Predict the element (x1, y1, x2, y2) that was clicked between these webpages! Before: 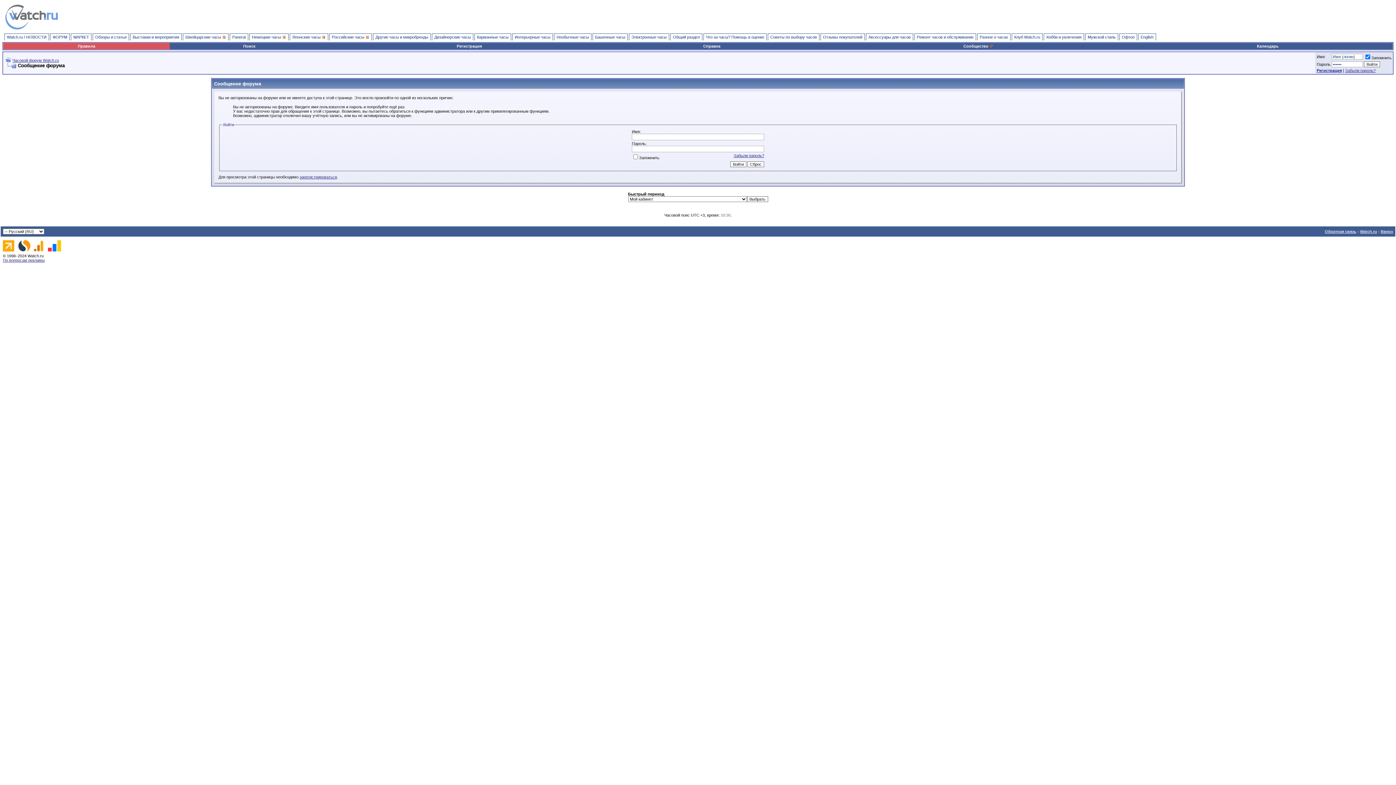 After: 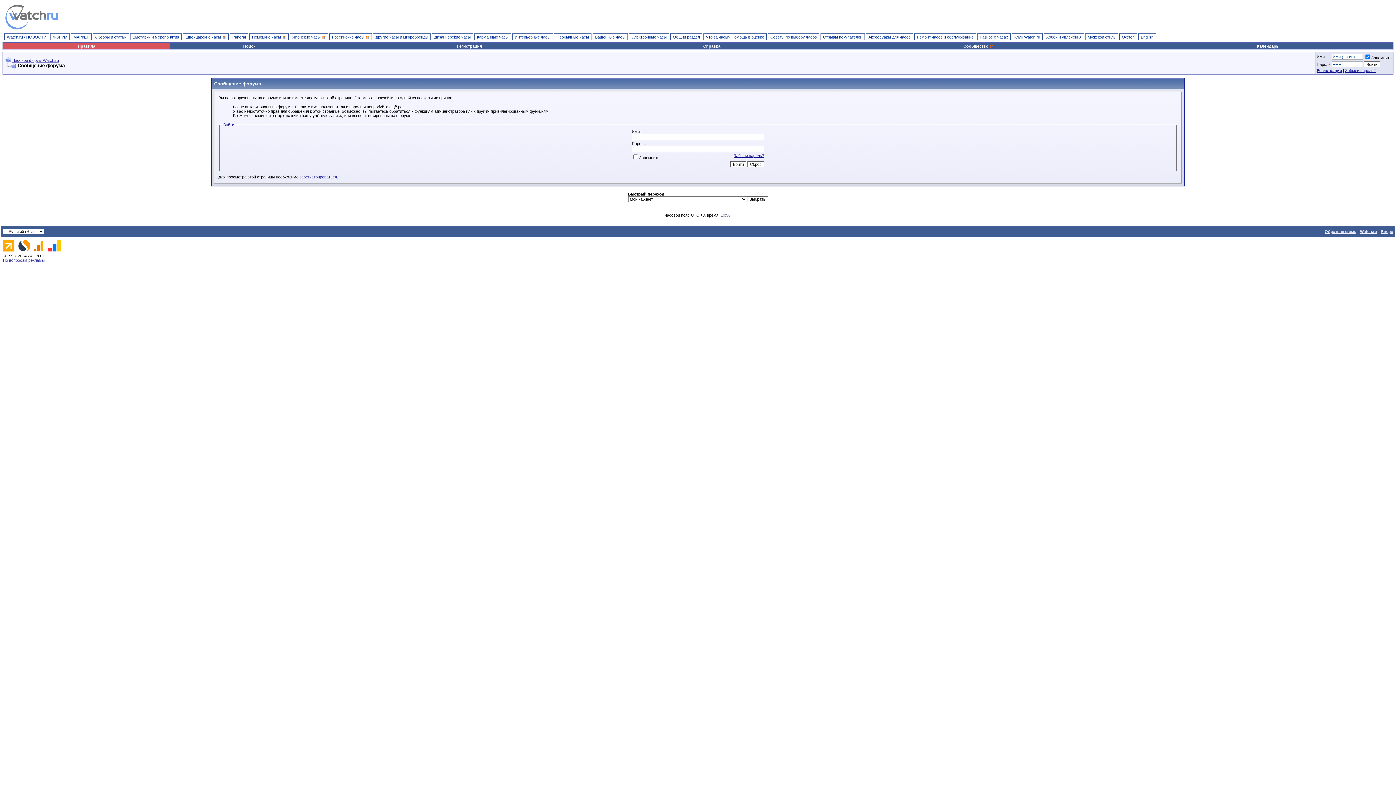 Action: bbox: (2, 240, 17, 251)